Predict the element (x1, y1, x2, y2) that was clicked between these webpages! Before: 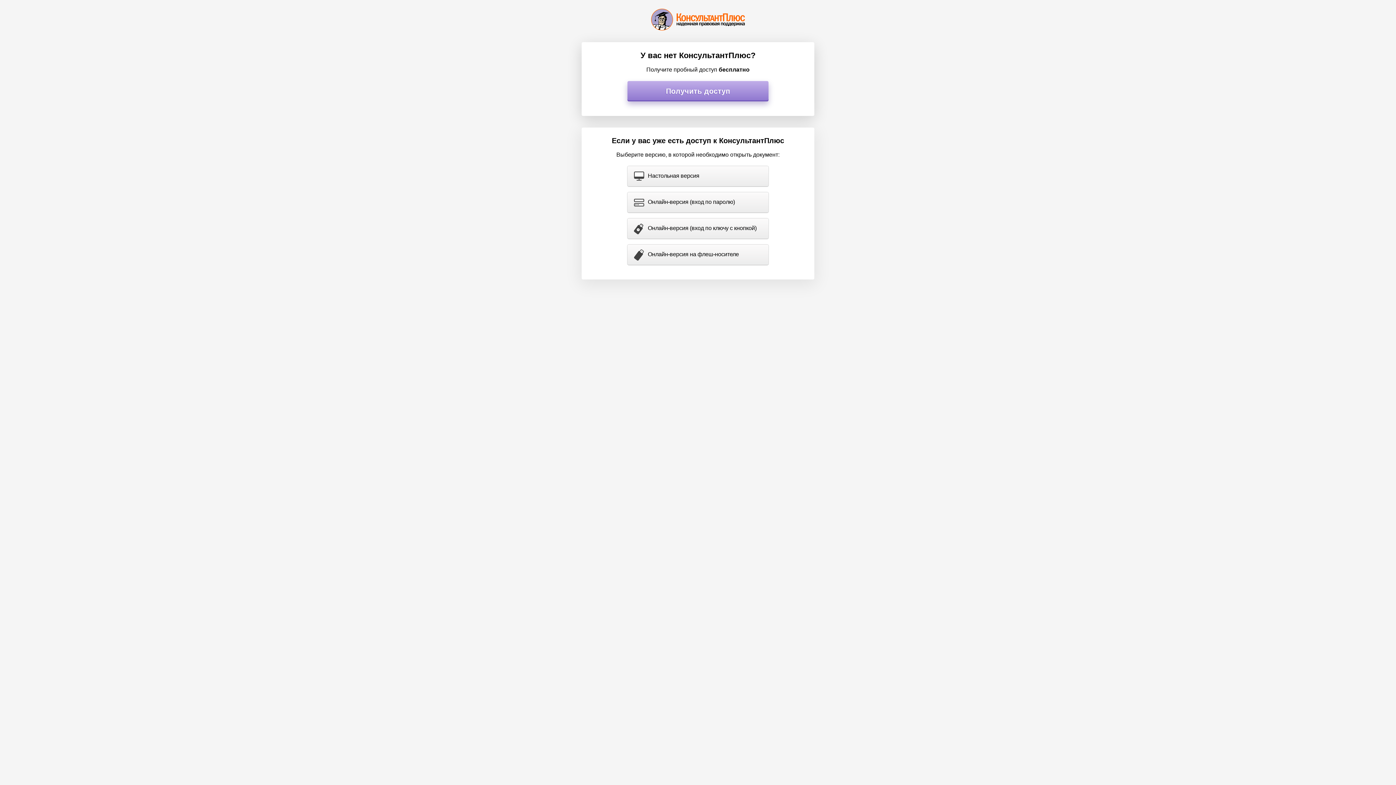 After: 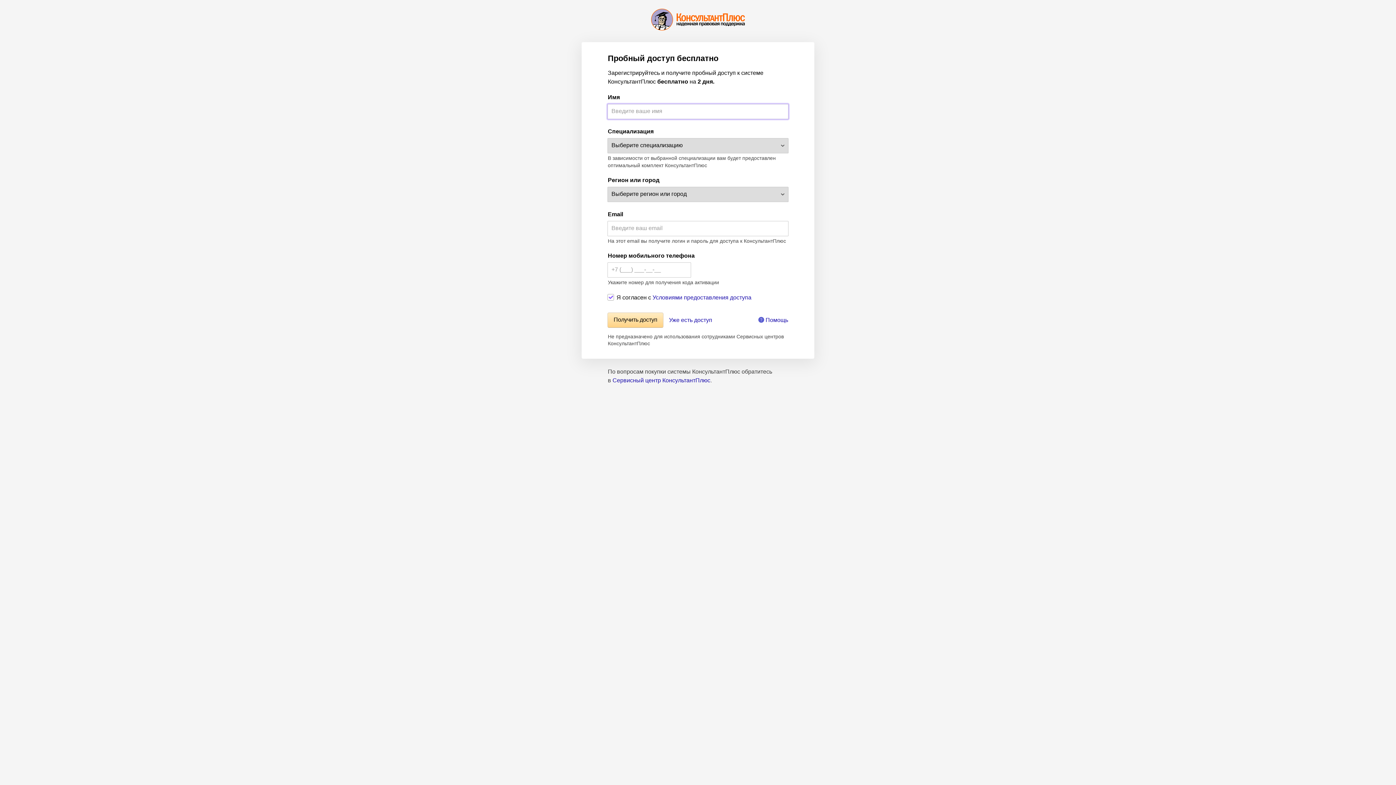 Action: bbox: (627, 81, 768, 101) label: Получить доступ